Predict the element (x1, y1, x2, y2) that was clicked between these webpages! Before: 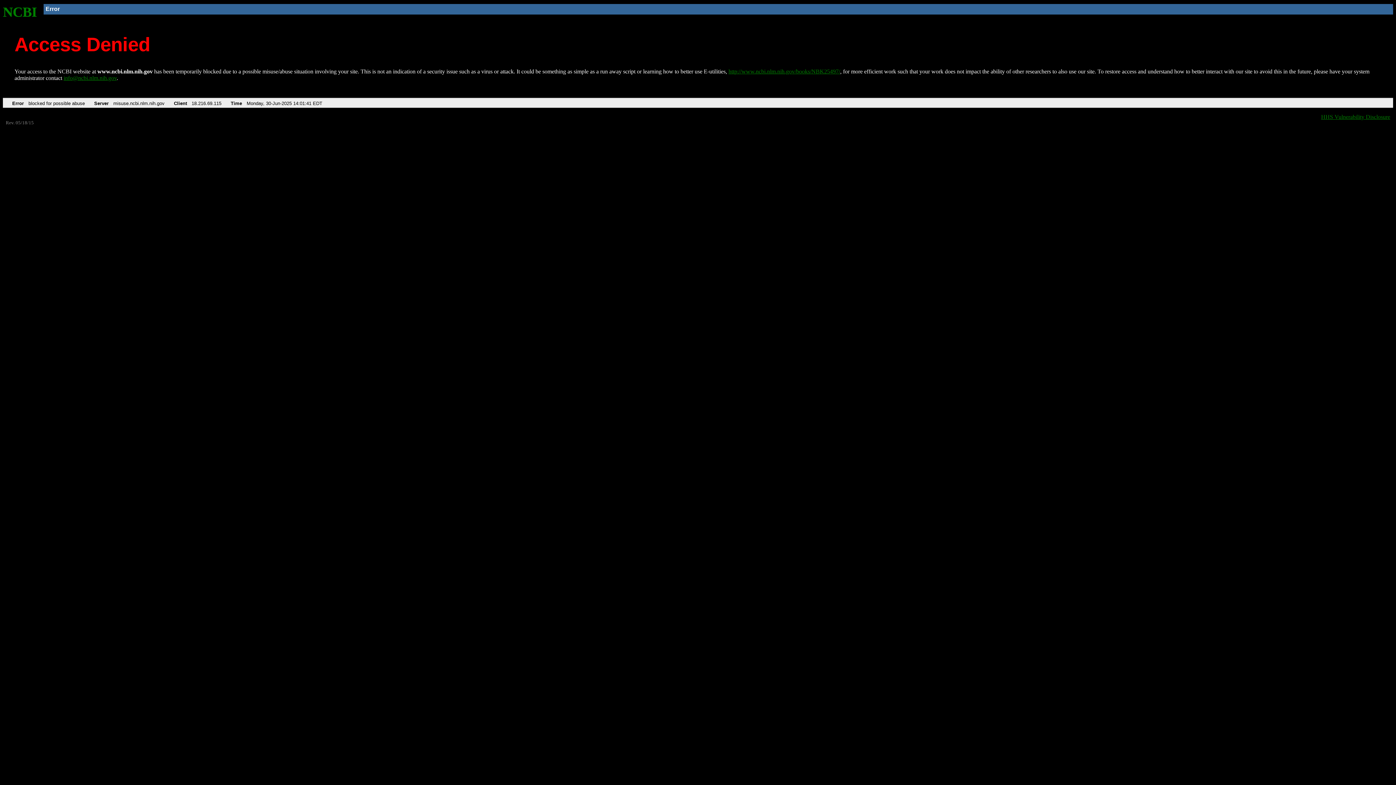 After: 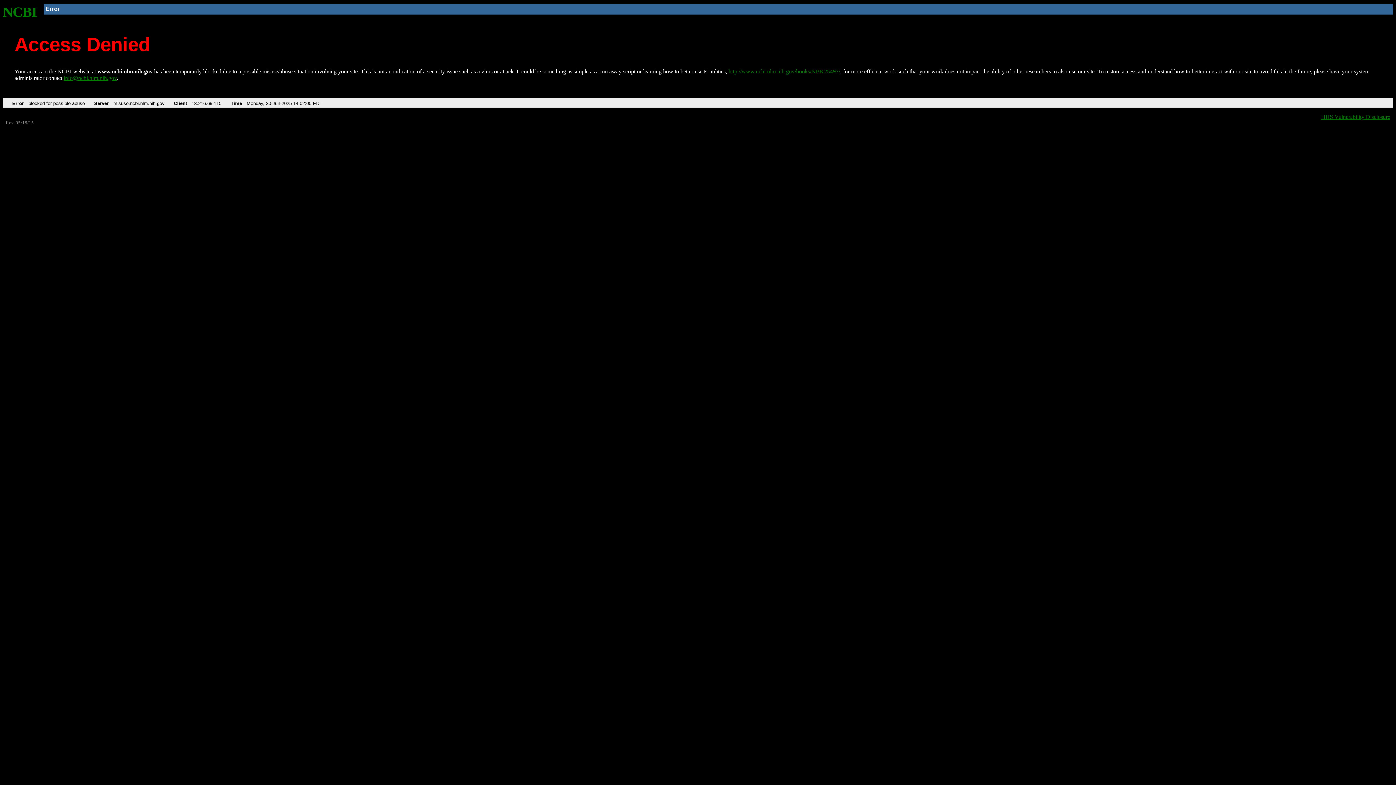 Action: bbox: (728, 68, 840, 74) label: http://www.ncbi.nlm.nih.gov/books/NBK25497/